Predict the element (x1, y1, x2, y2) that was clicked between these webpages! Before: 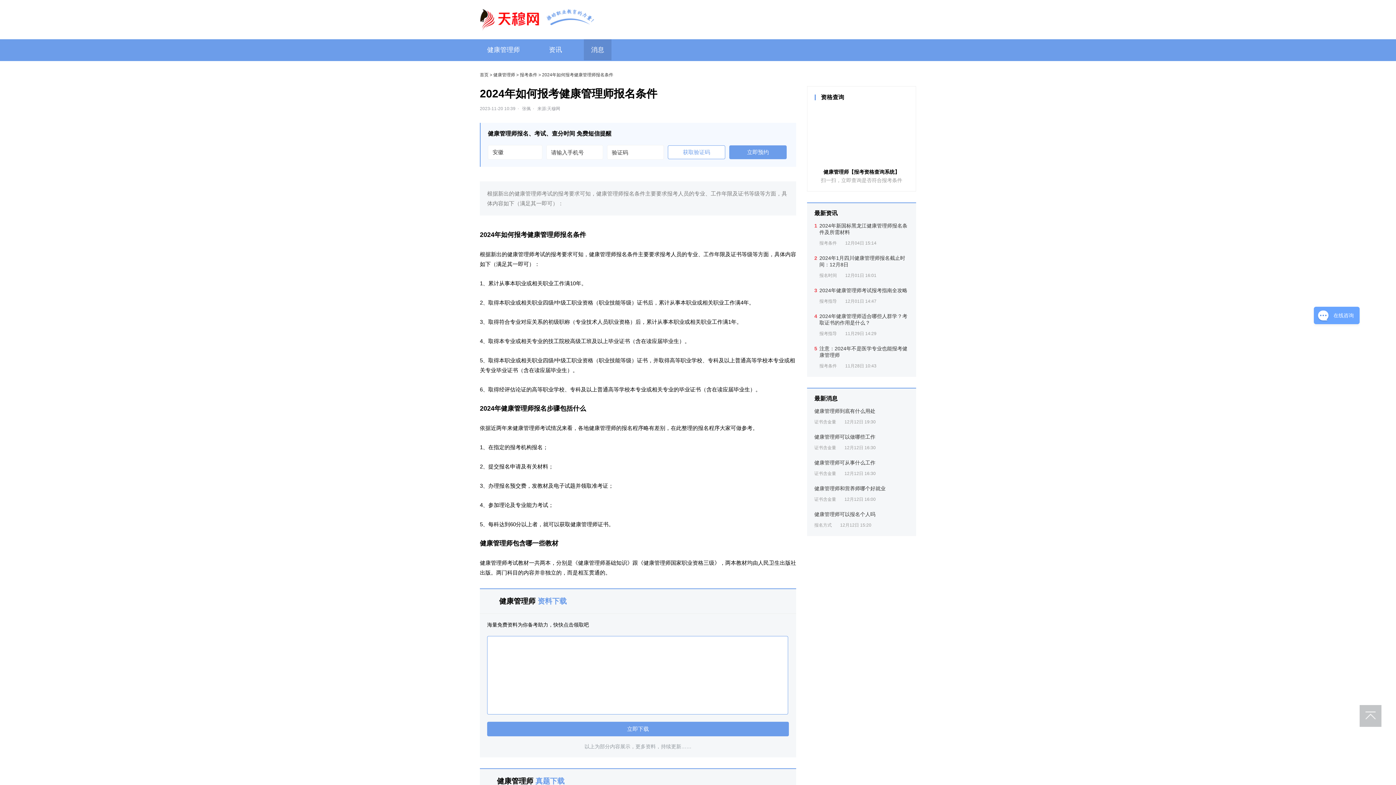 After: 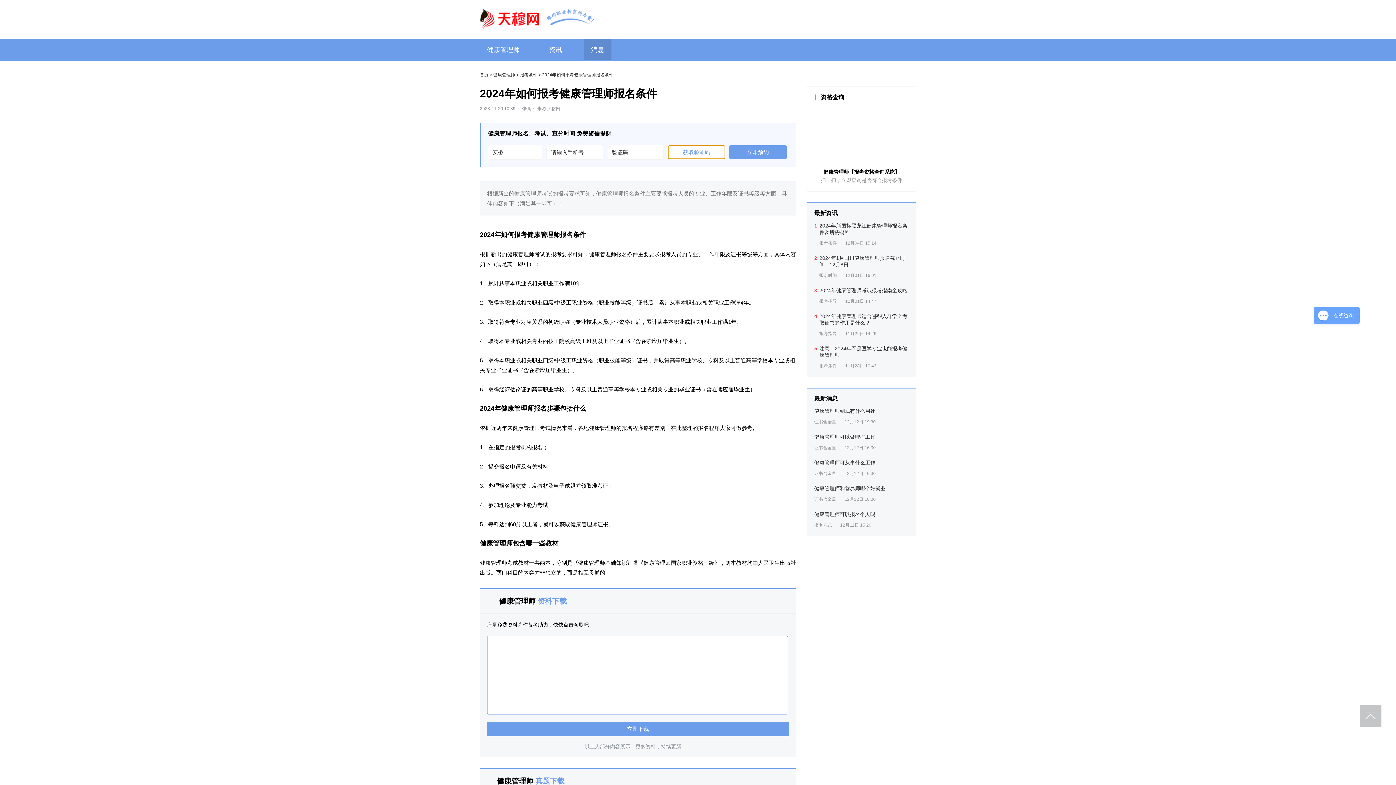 Action: bbox: (668, 145, 725, 159) label: 获取验证码